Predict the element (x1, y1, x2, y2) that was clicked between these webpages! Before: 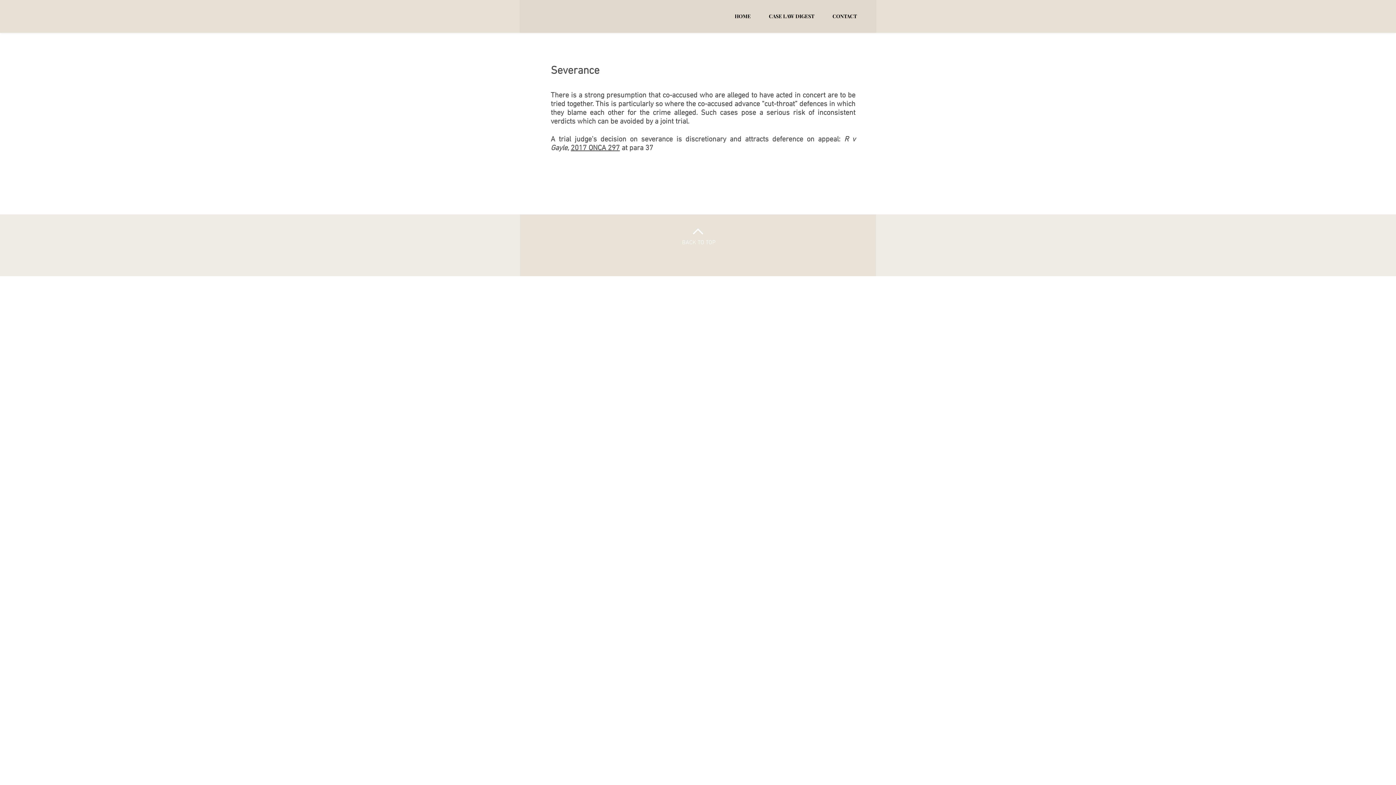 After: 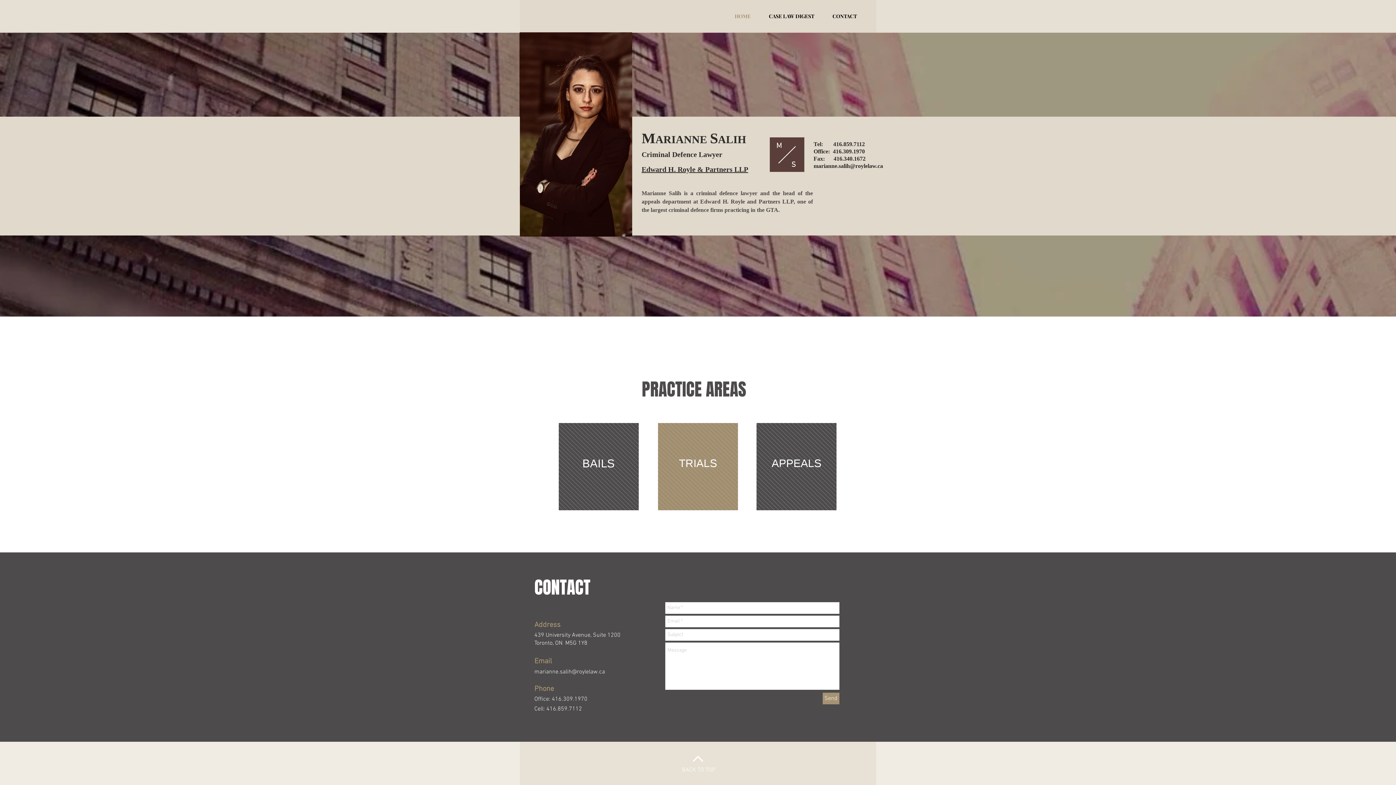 Action: bbox: (725, 12, 760, 20) label: HOME